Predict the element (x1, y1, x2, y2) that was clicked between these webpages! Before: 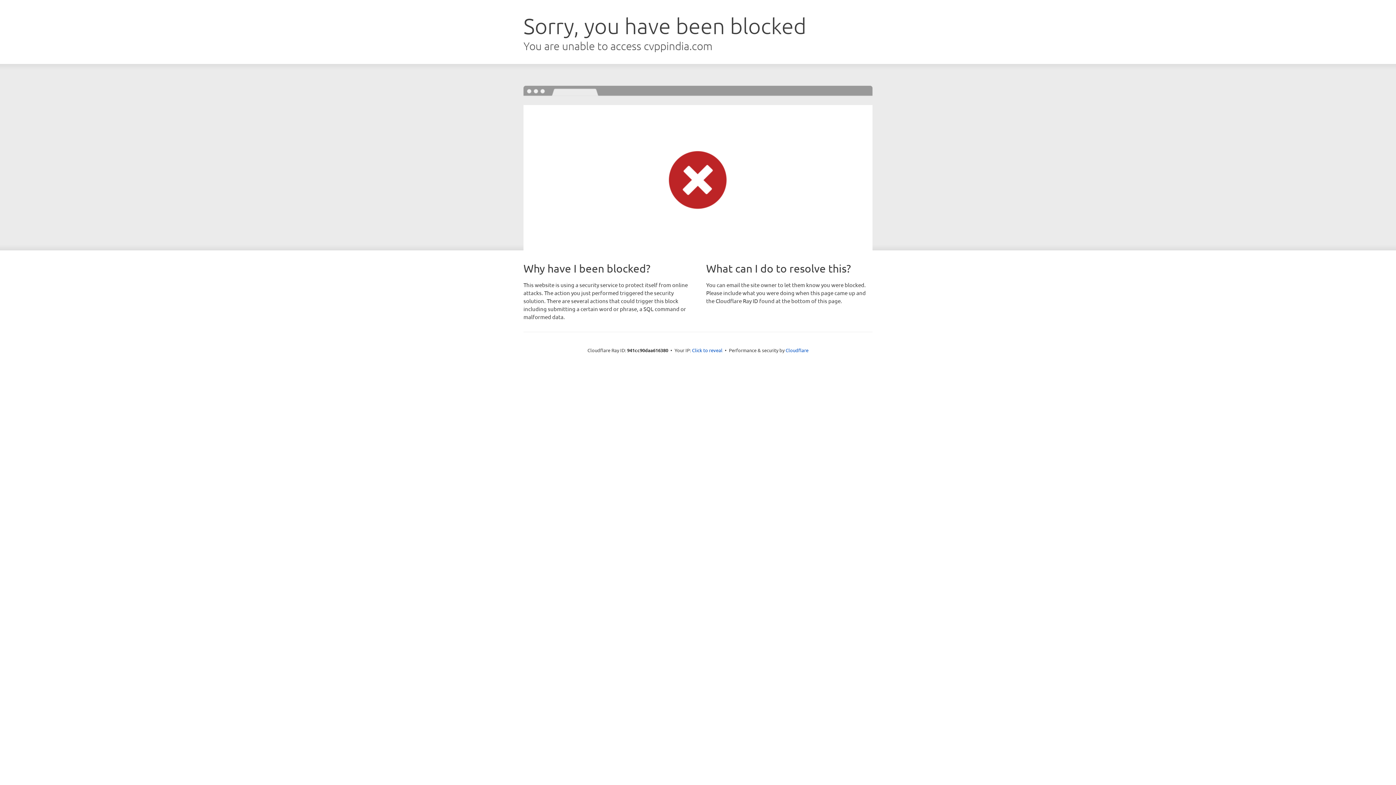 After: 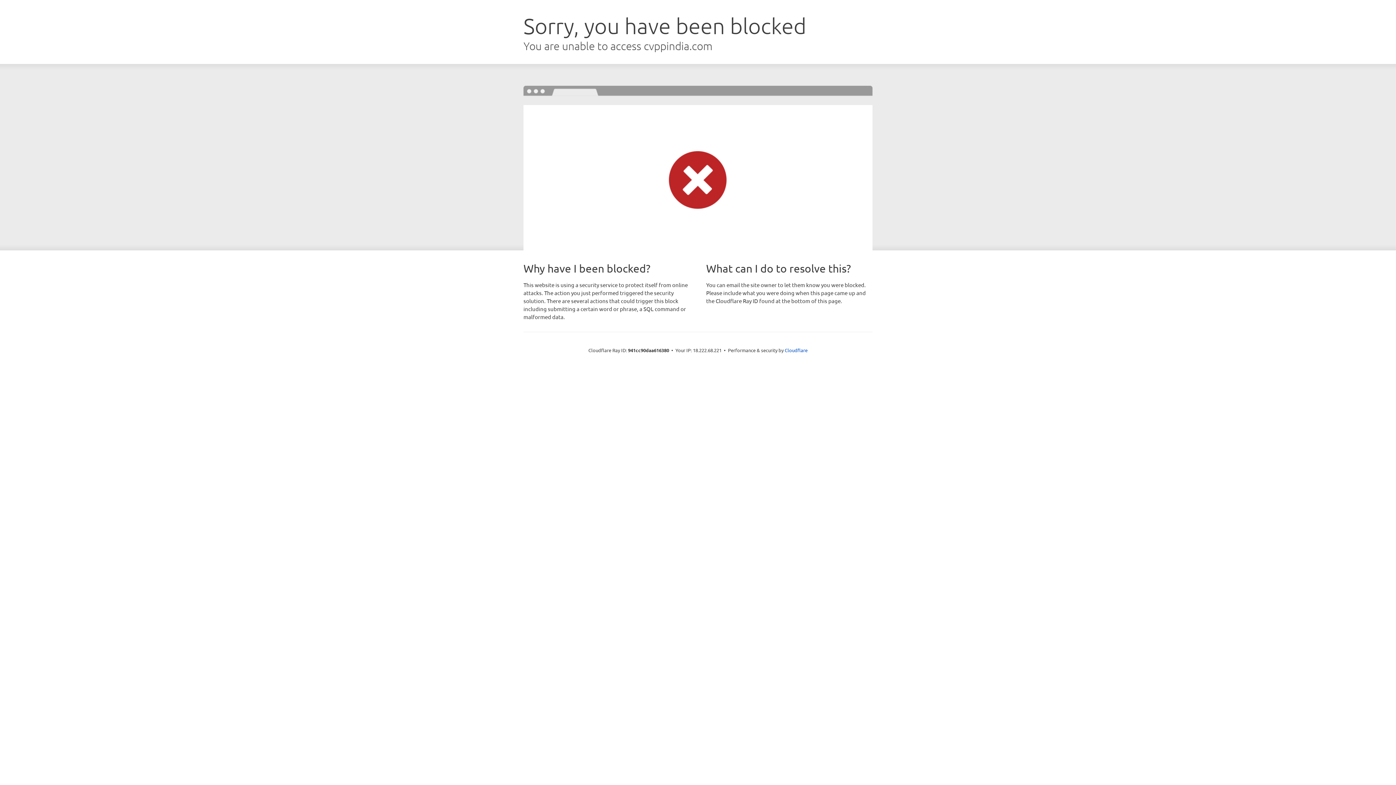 Action: label: Click to reveal bbox: (692, 346, 722, 353)